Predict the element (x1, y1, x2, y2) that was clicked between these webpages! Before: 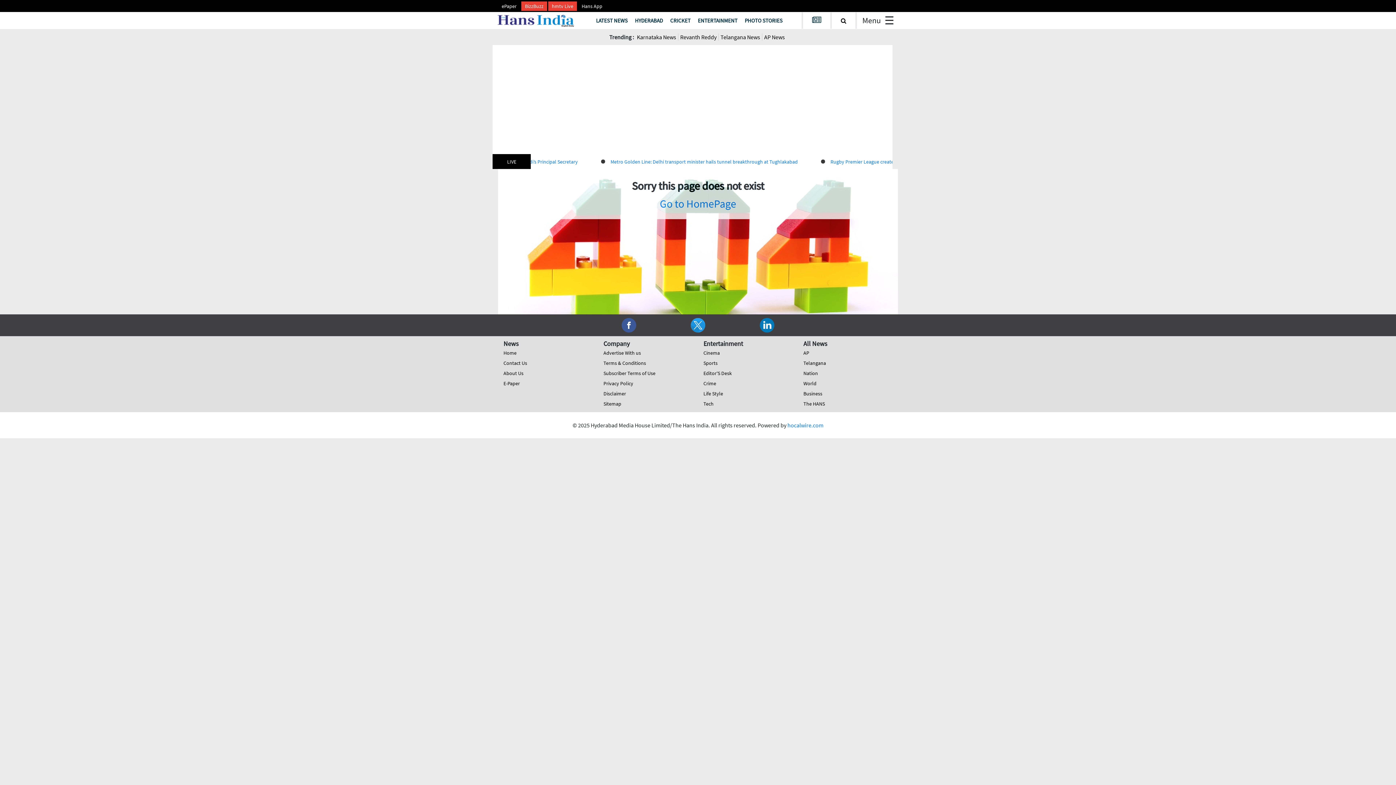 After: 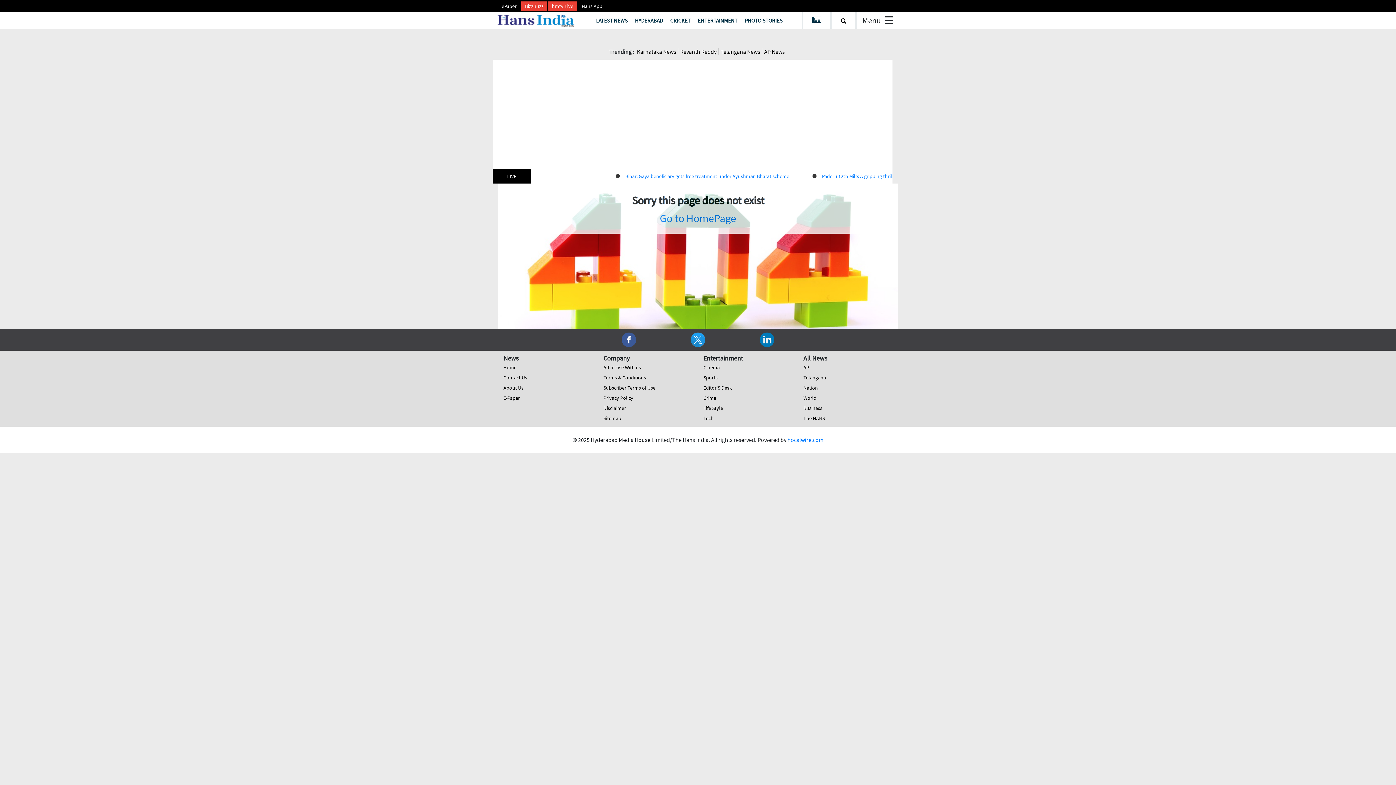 Action: label: social-media bbox: (760, 321, 774, 328)